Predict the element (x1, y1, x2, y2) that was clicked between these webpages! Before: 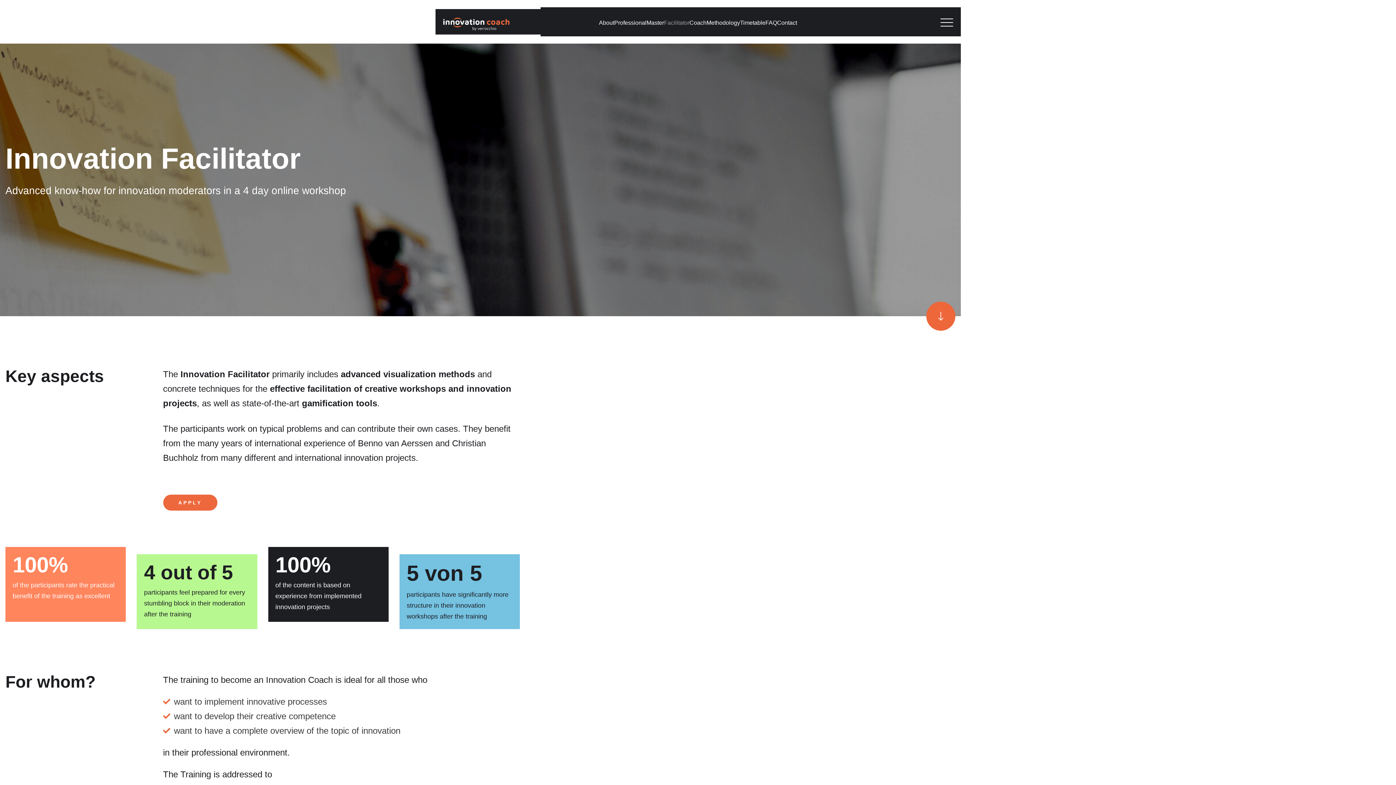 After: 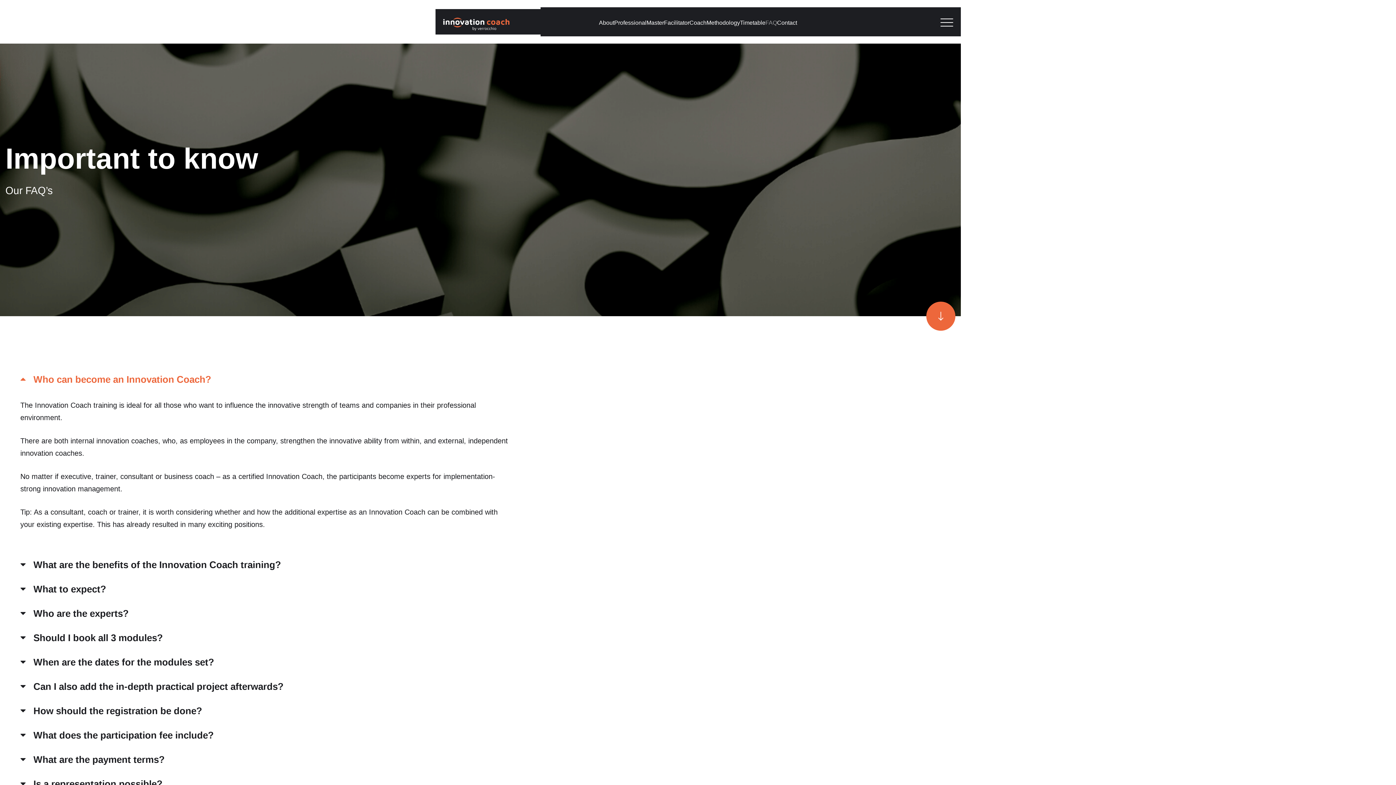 Action: bbox: (765, 17, 777, 27) label: FAQ